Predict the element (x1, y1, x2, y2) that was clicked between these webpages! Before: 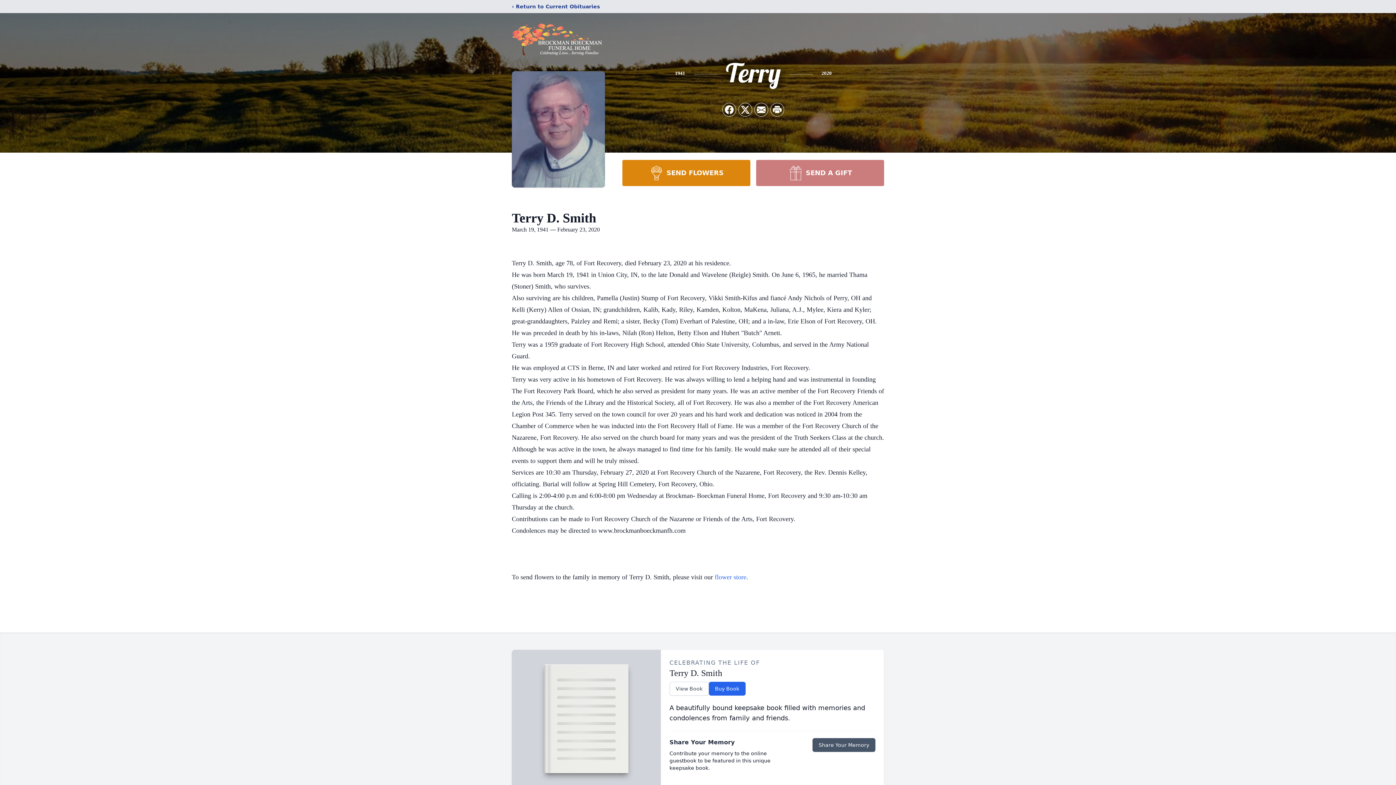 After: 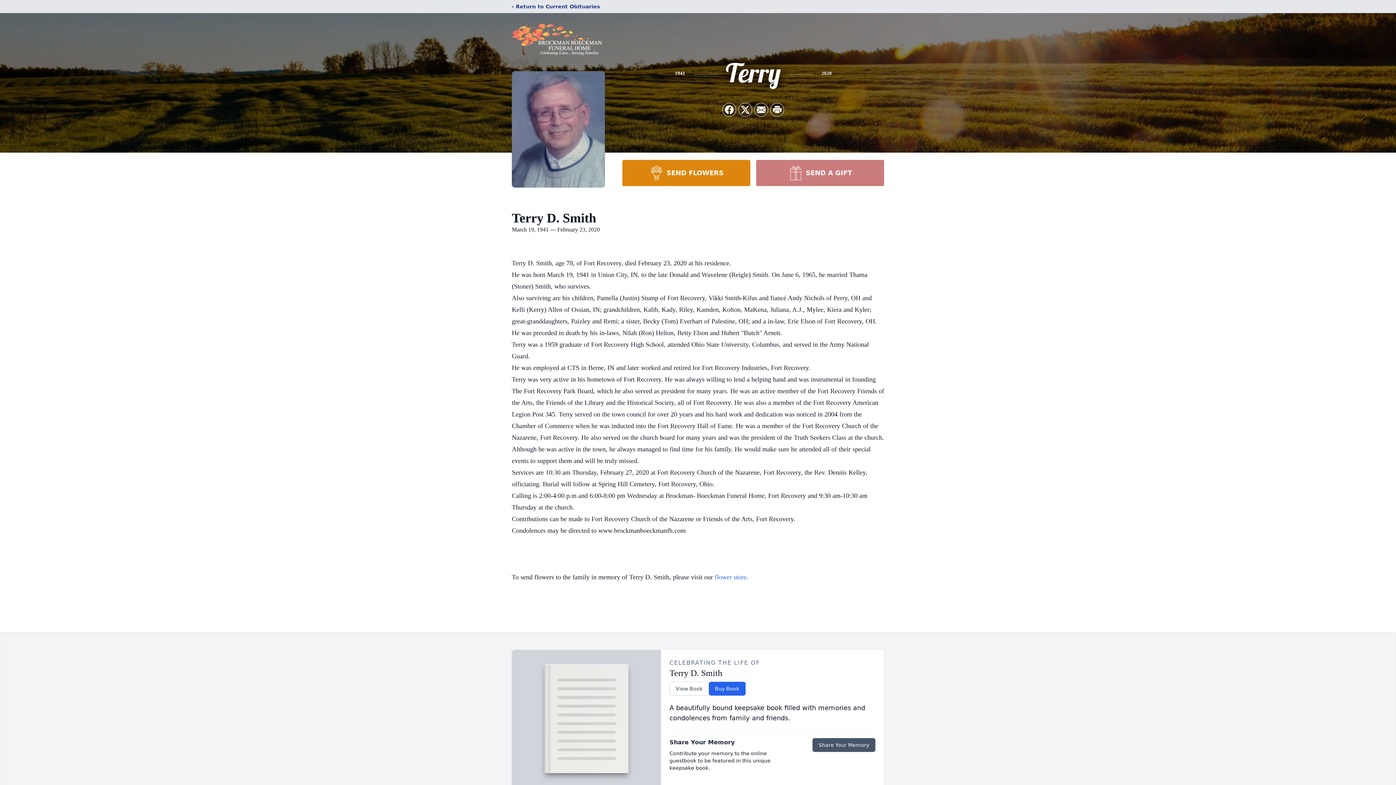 Action: label: SEND FLOWERS bbox: (622, 160, 750, 186)